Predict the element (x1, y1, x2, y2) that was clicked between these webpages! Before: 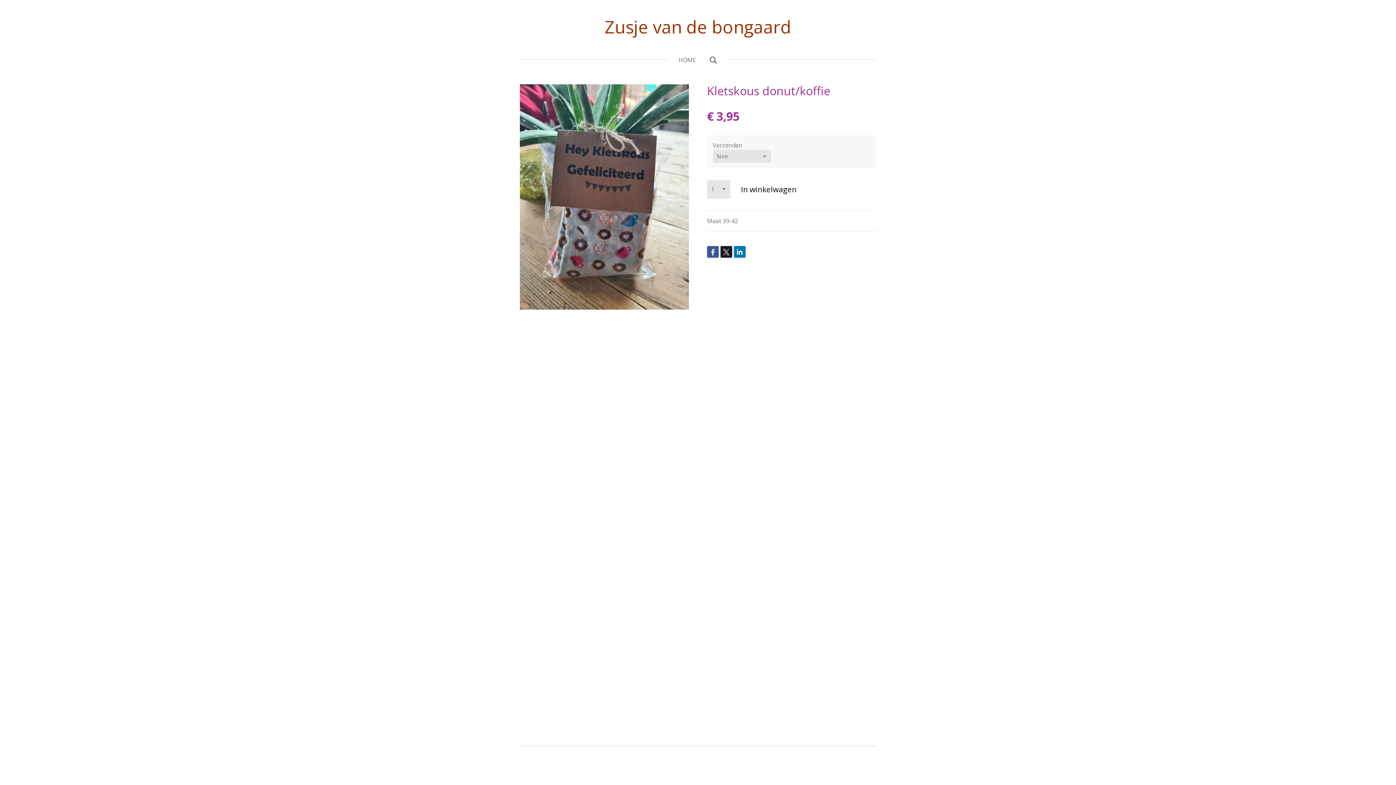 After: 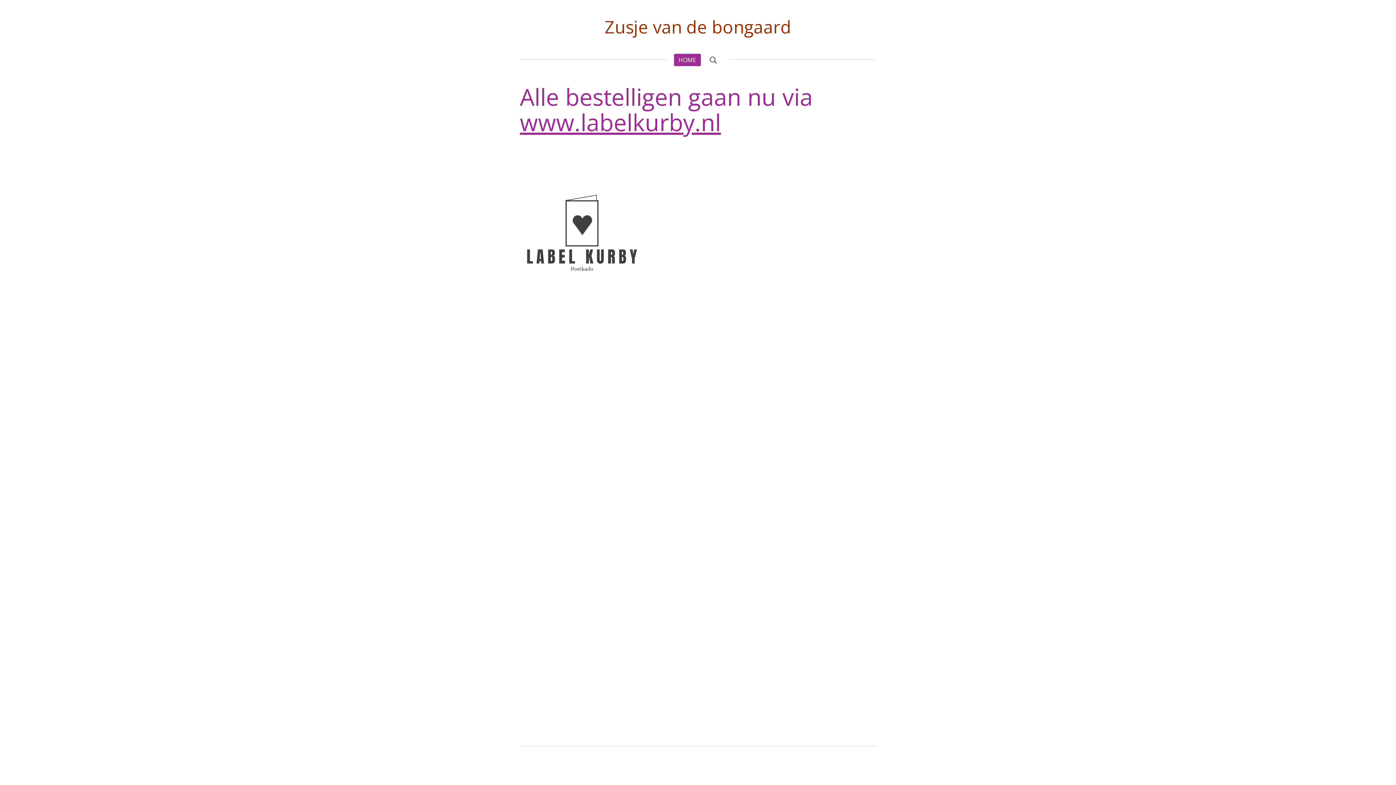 Action: bbox: (604, 14, 791, 38) label: Zusje van de bongaard